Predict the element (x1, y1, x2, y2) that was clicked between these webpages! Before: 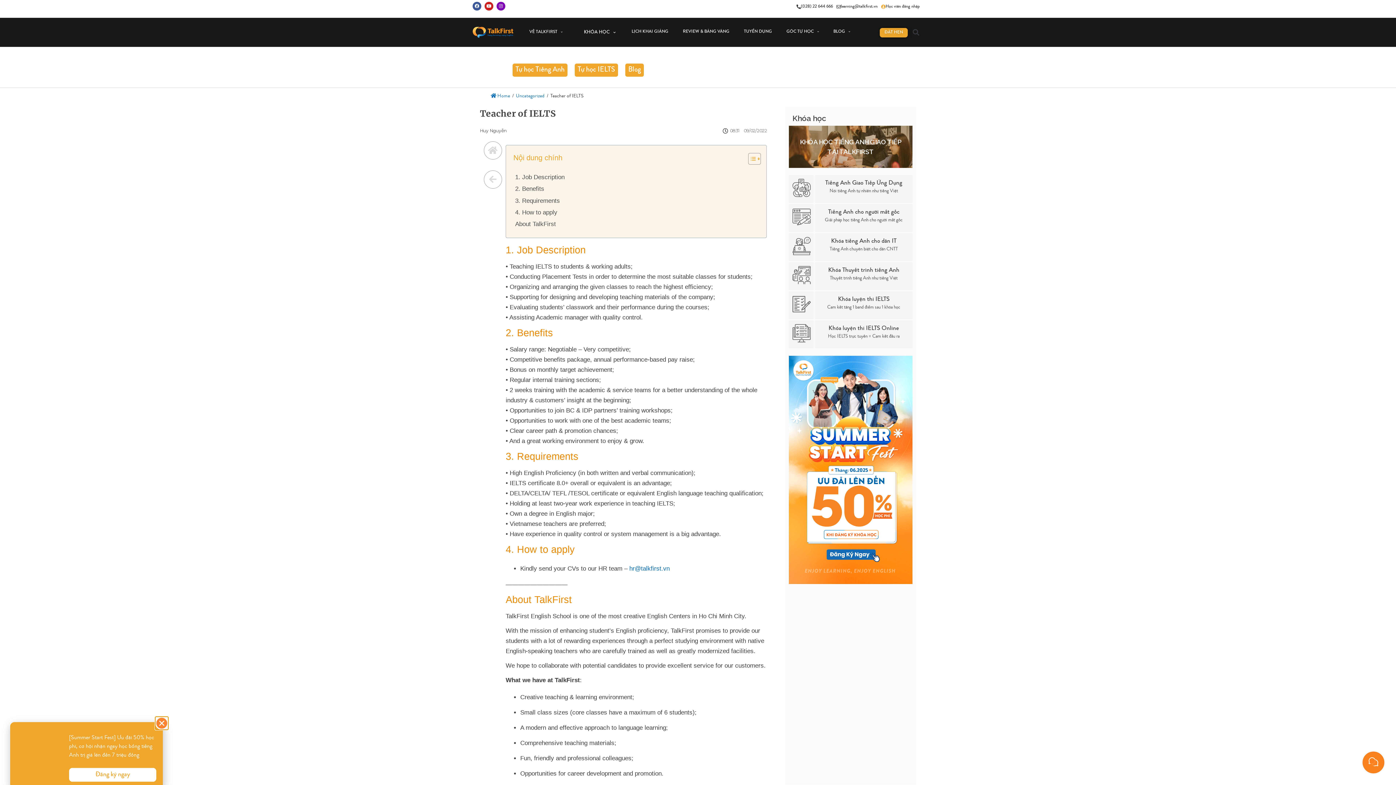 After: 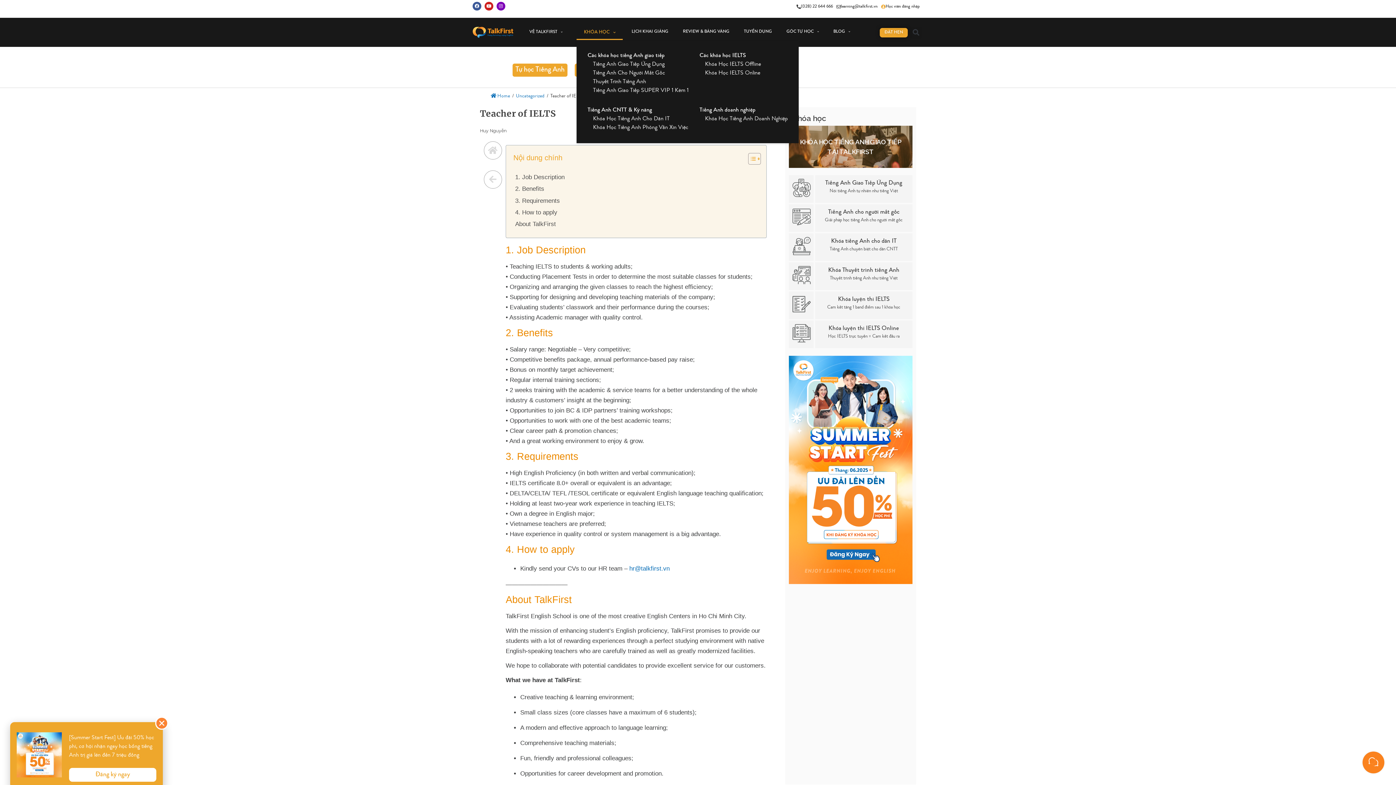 Action: label: KHÓA HỌC bbox: (576, 24, 623, 40)